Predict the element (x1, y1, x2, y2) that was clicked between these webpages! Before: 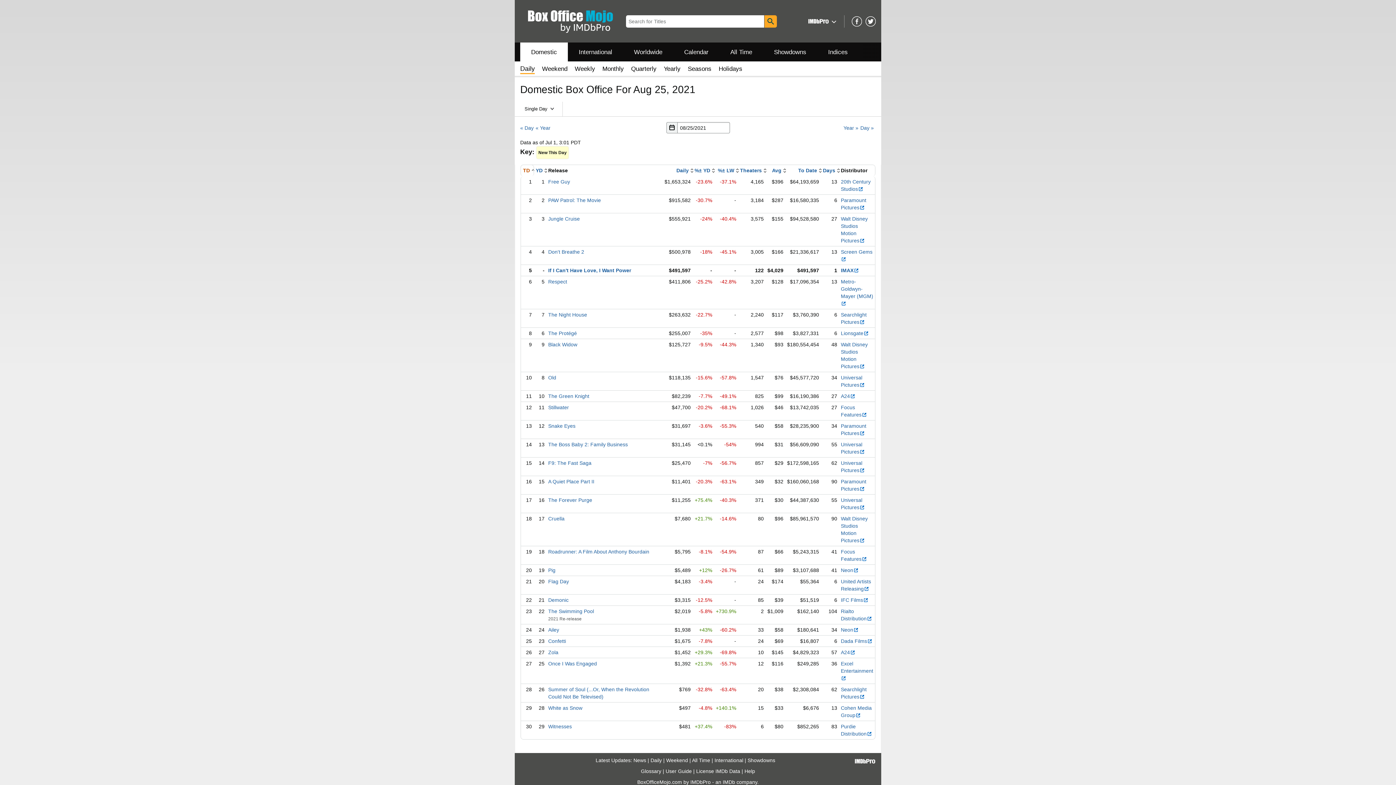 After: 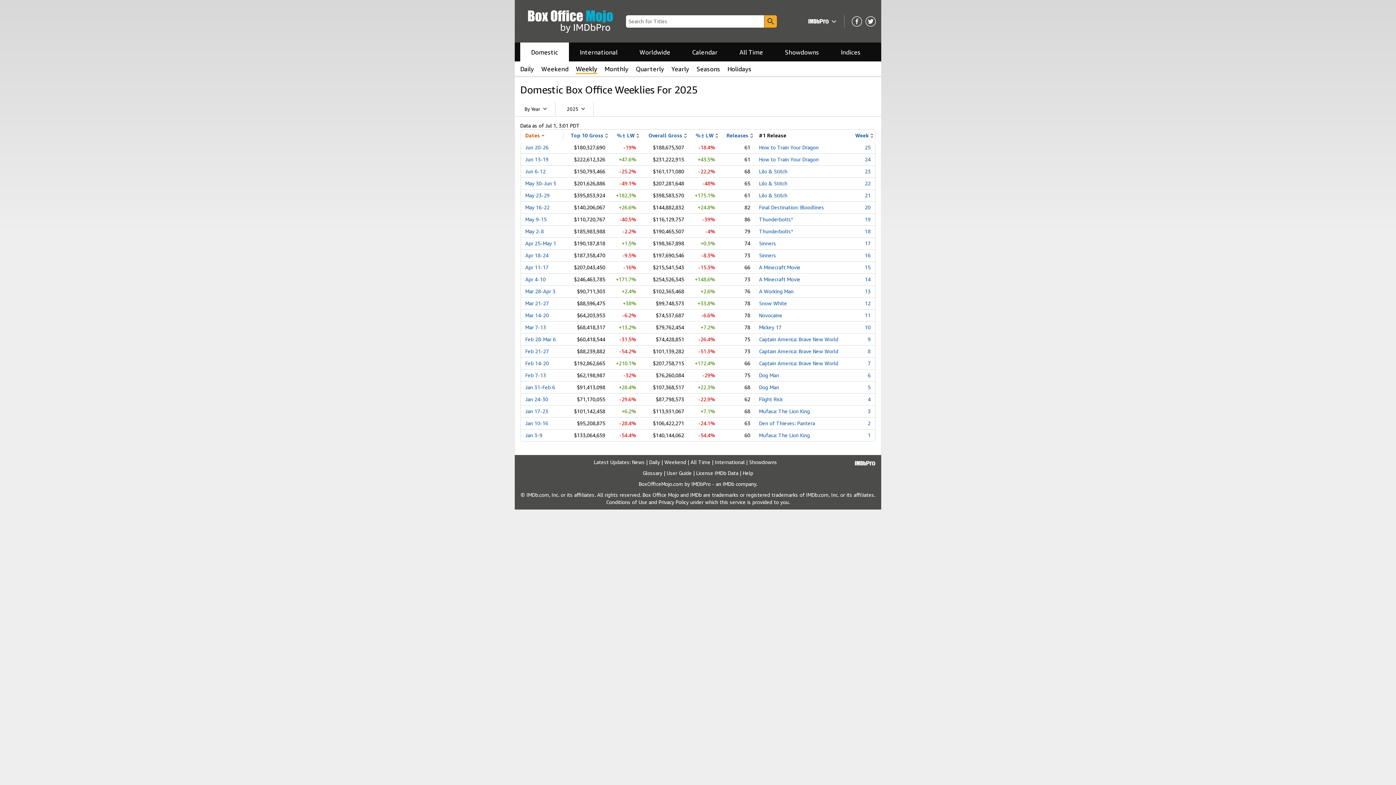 Action: bbox: (574, 64, 595, 73) label: Weekly